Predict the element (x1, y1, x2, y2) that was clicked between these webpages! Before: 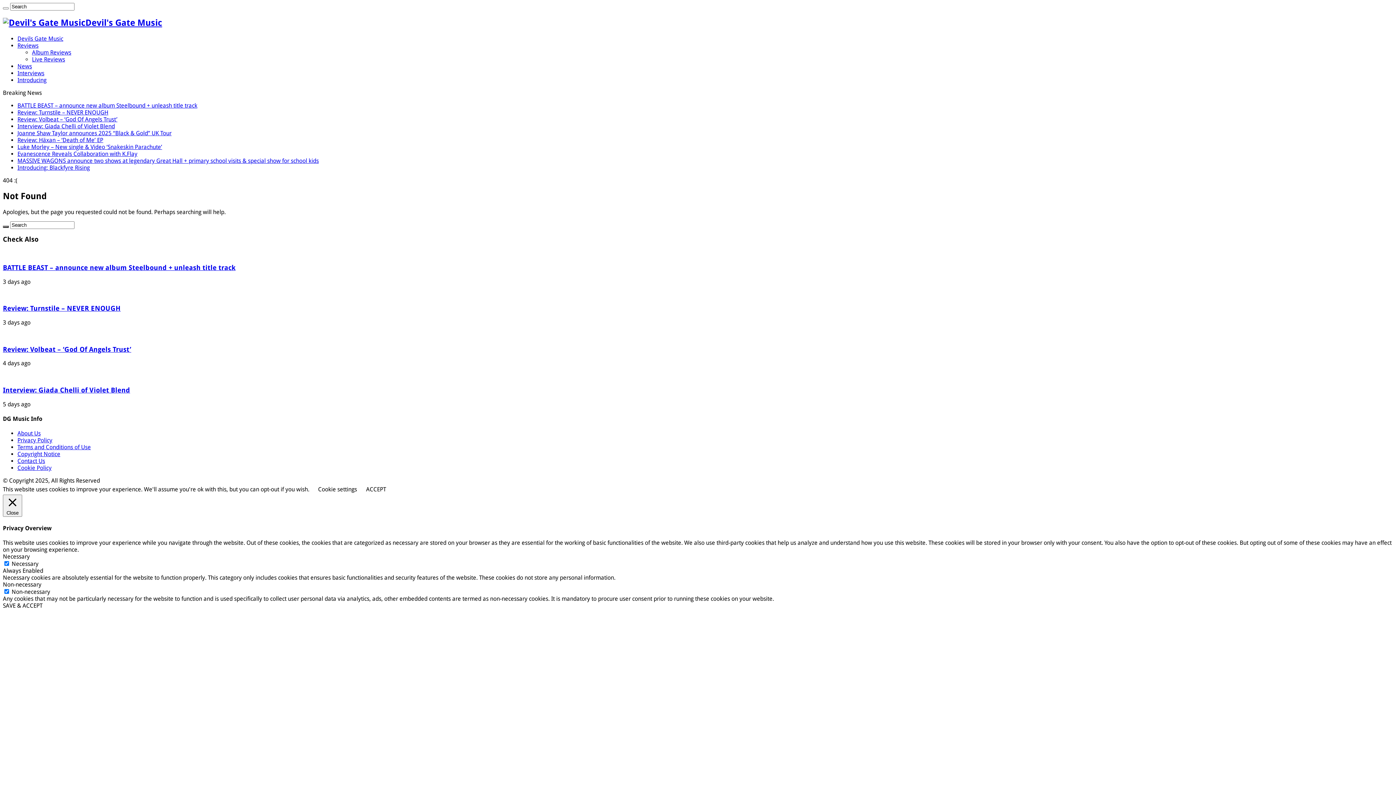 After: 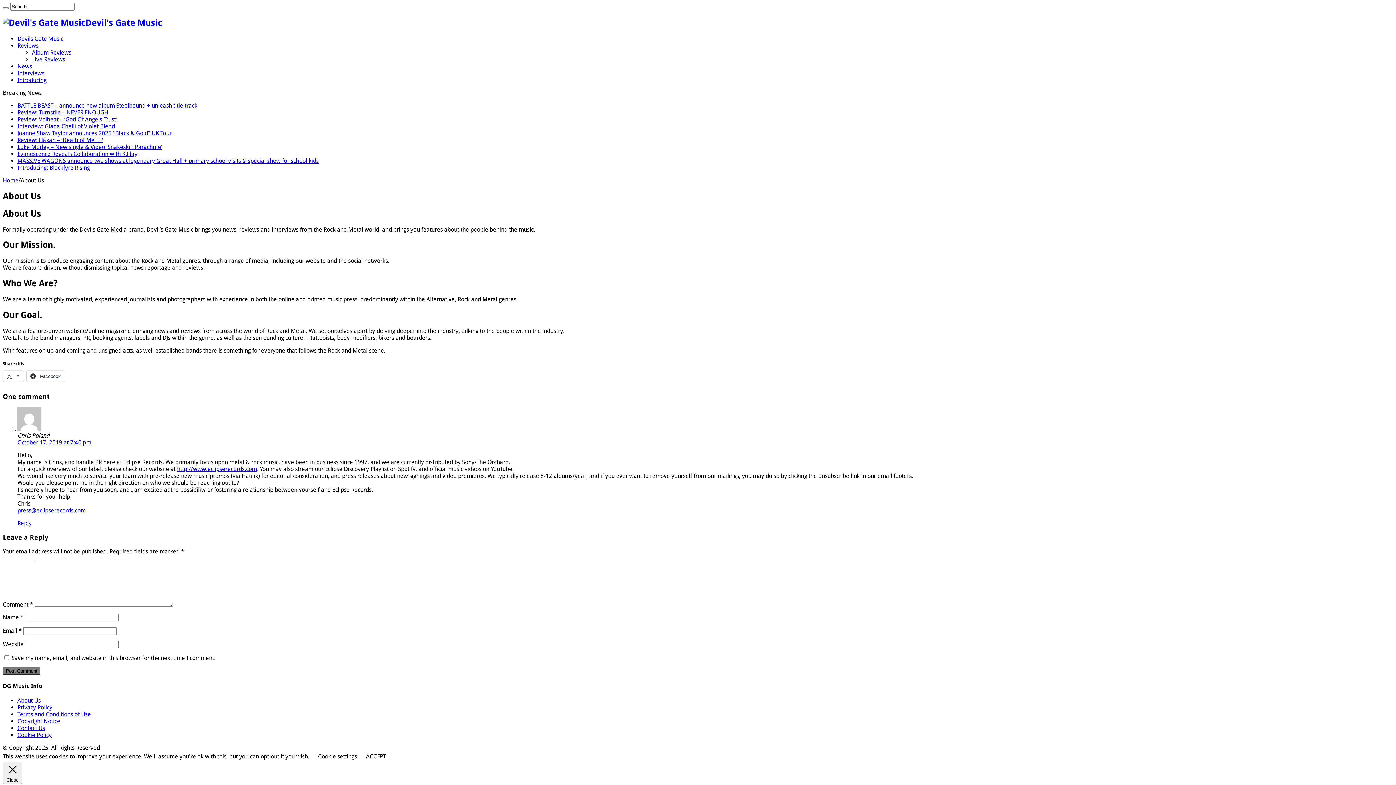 Action: bbox: (17, 430, 40, 437) label: About Us